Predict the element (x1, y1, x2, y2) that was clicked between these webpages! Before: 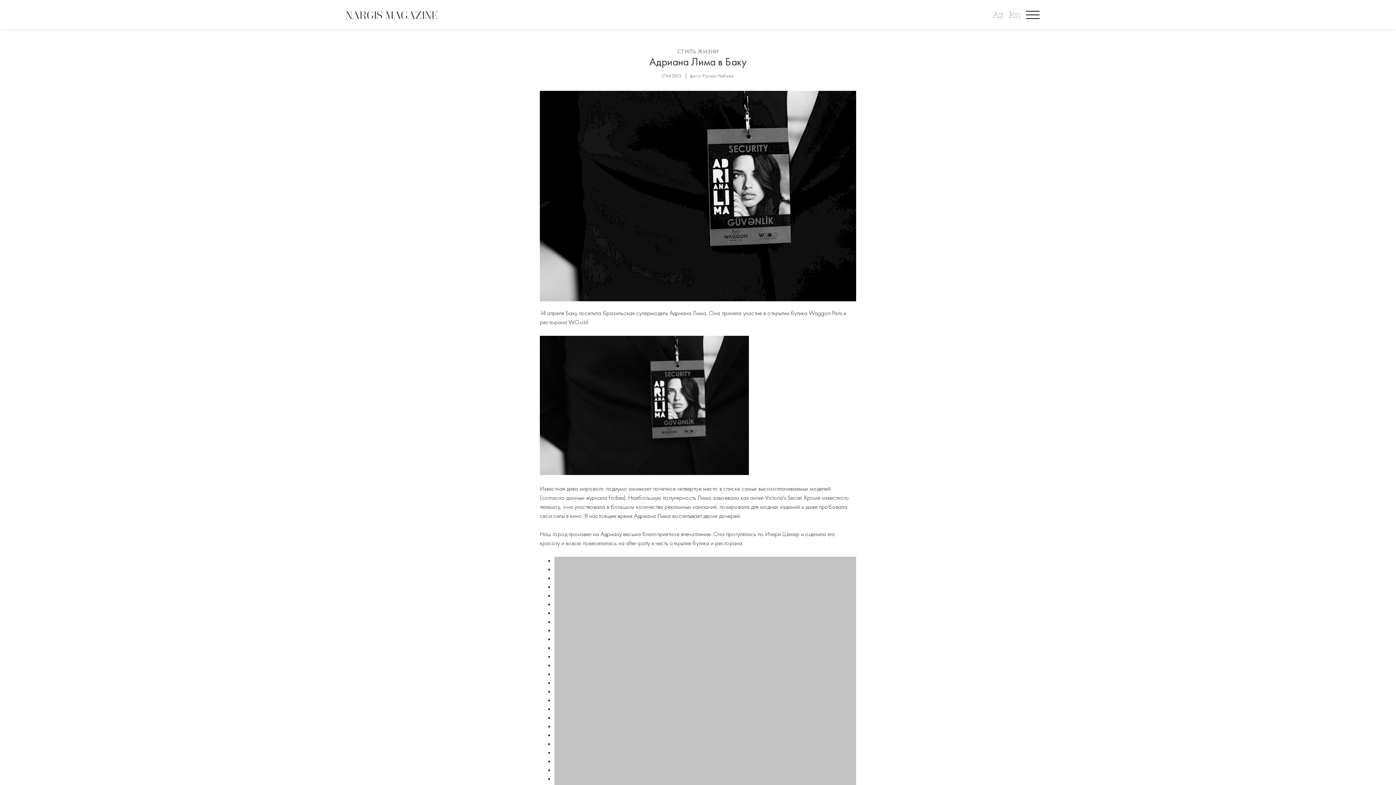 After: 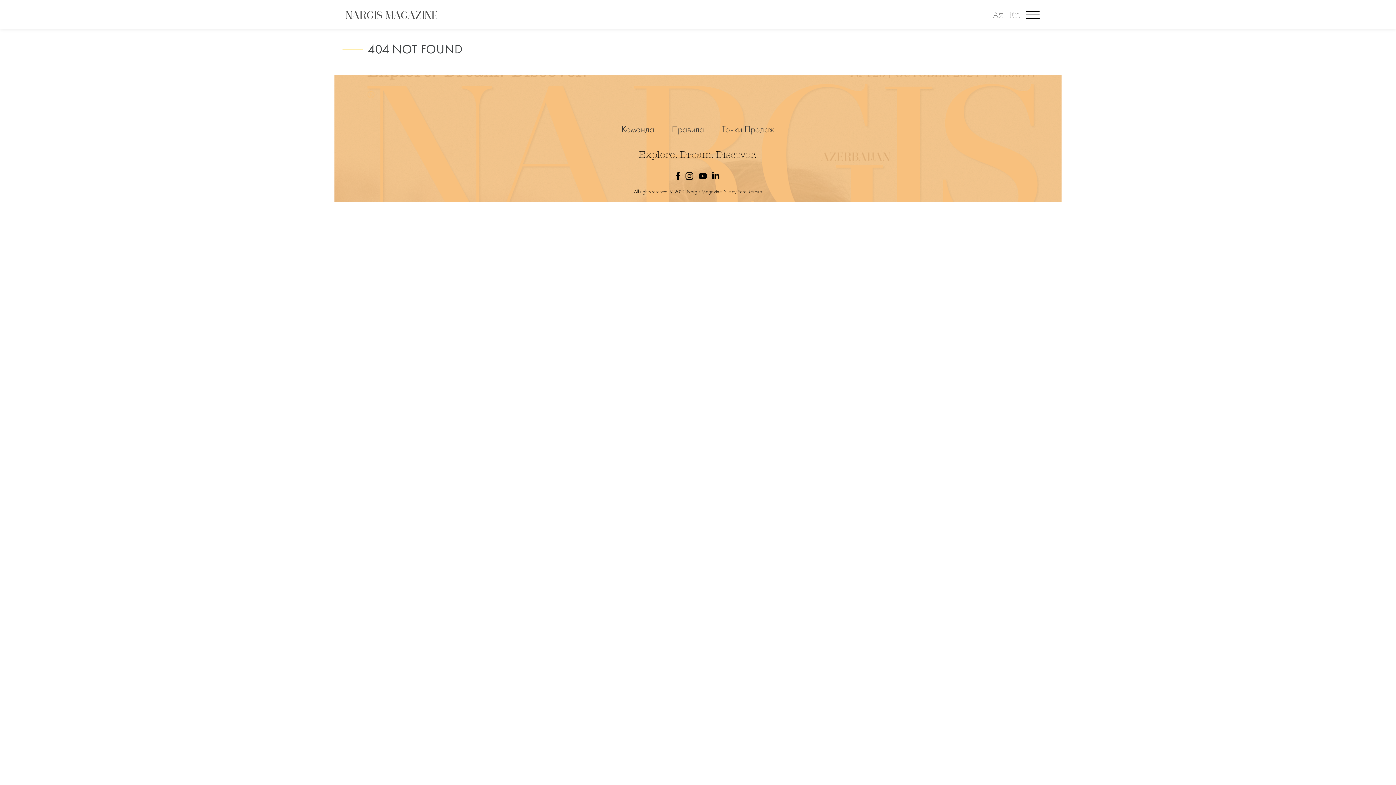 Action: bbox: (989, 8, 1003, 21) label: Az